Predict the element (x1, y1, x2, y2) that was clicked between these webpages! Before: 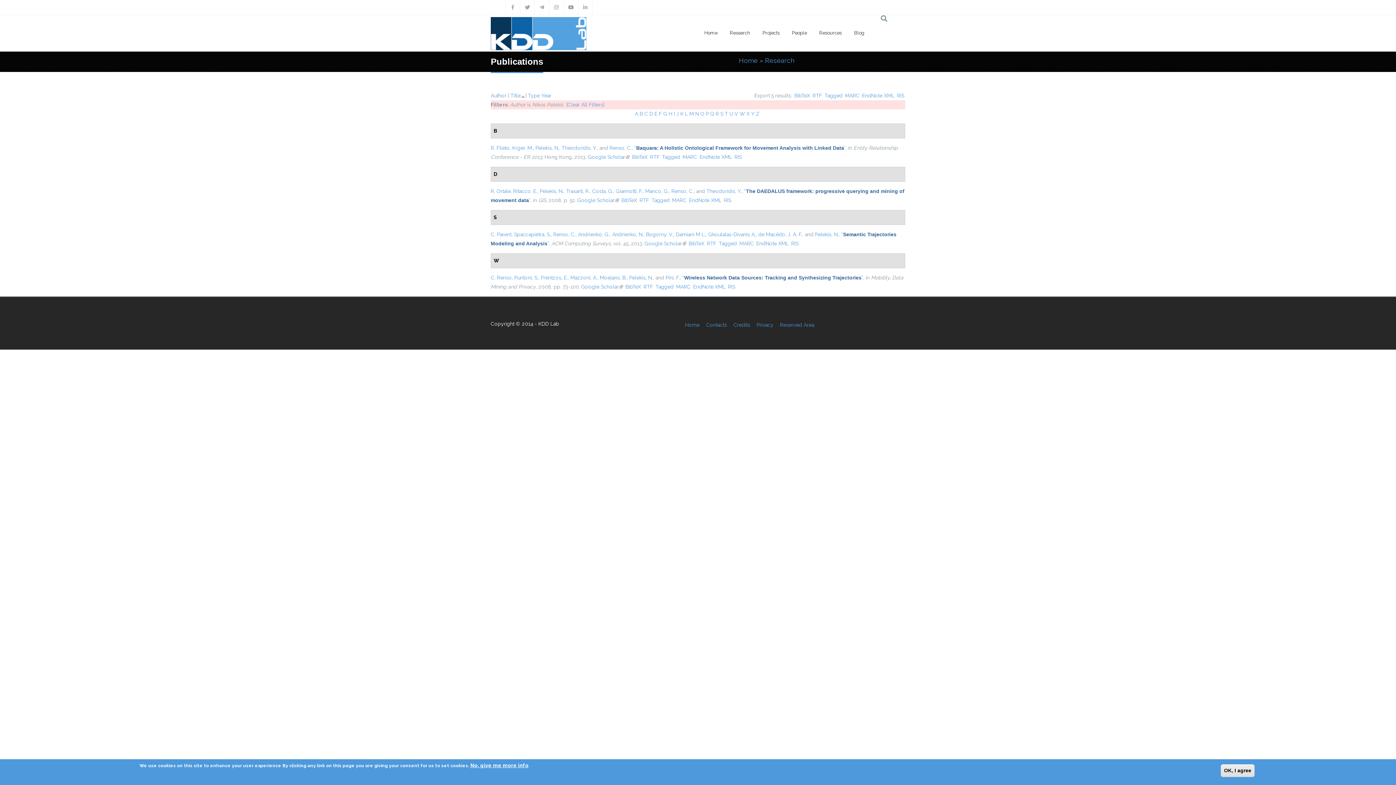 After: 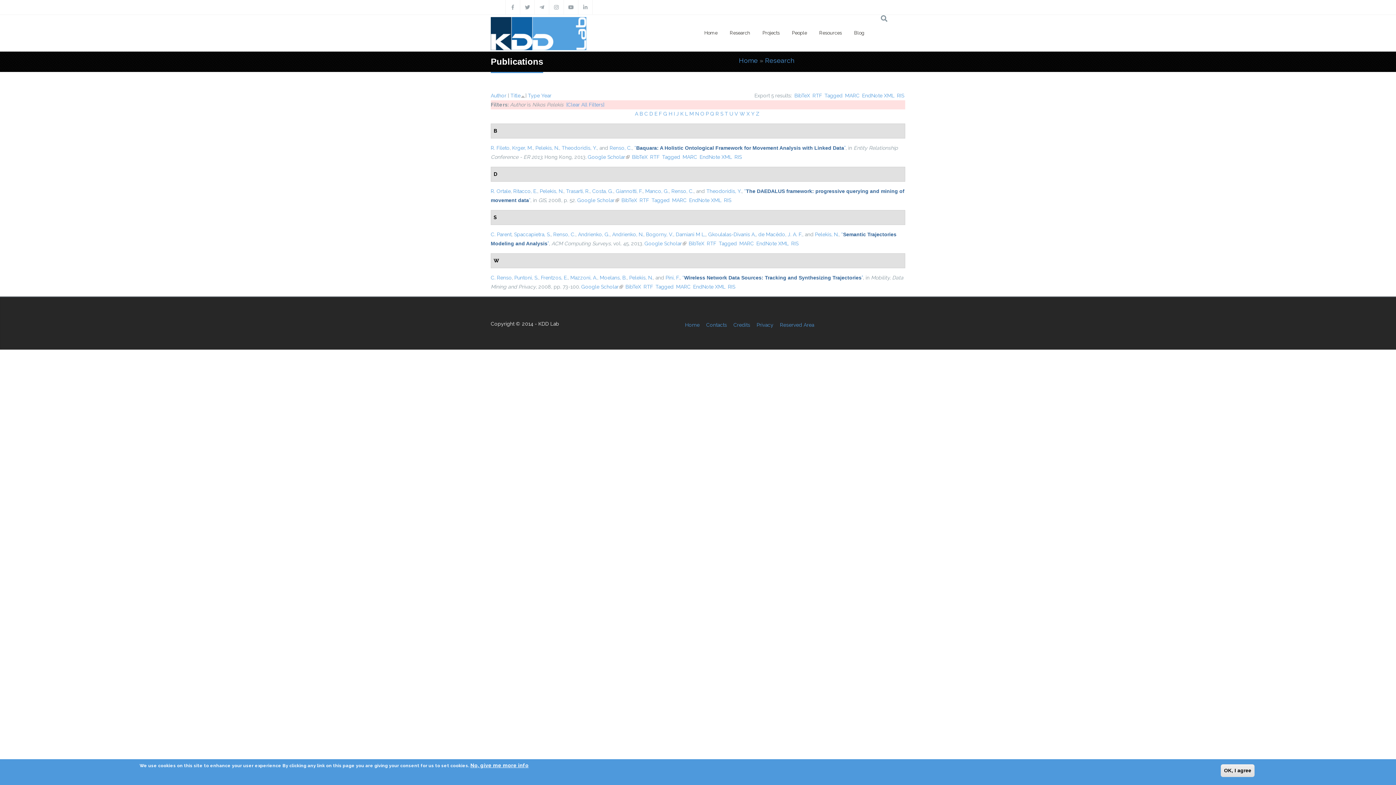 Action: bbox: (632, 154, 647, 160) label: BibTeX